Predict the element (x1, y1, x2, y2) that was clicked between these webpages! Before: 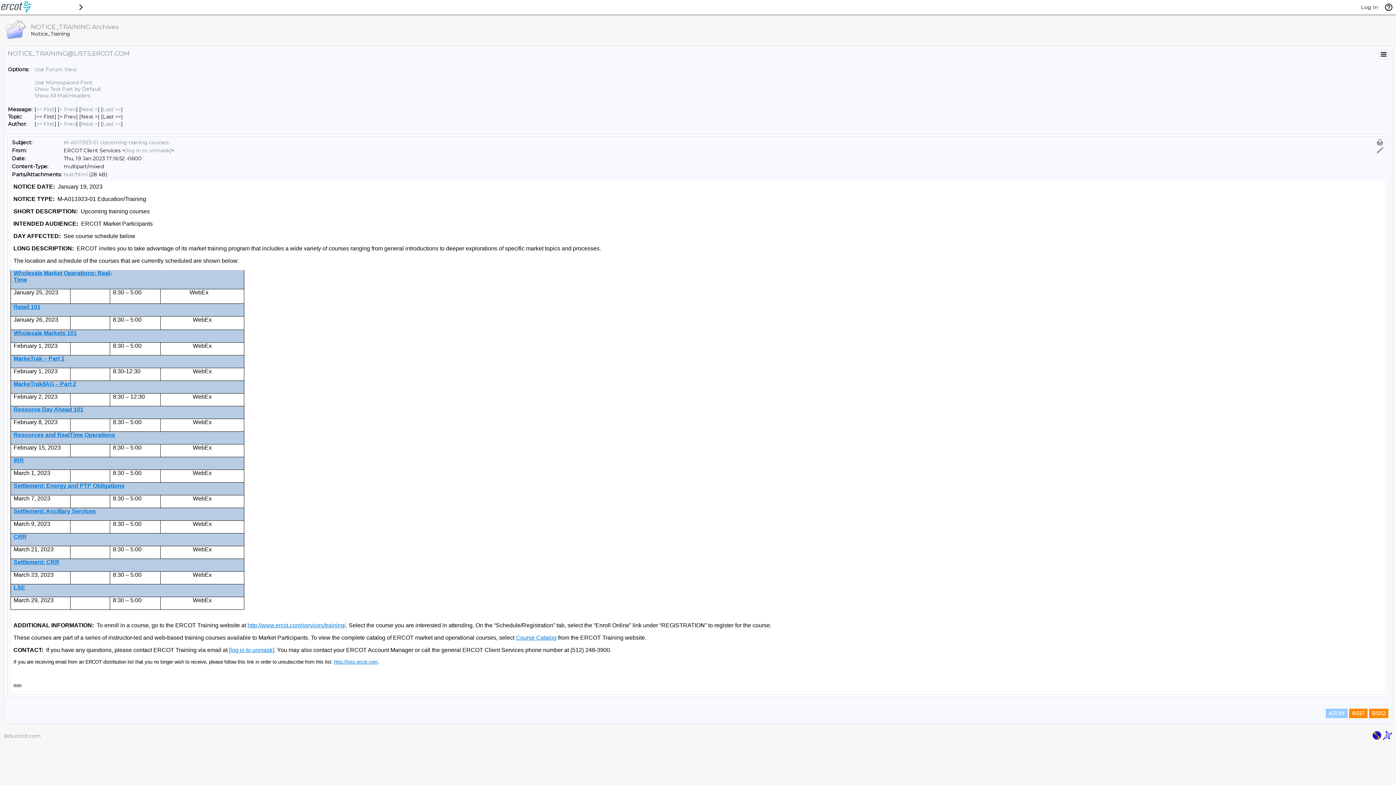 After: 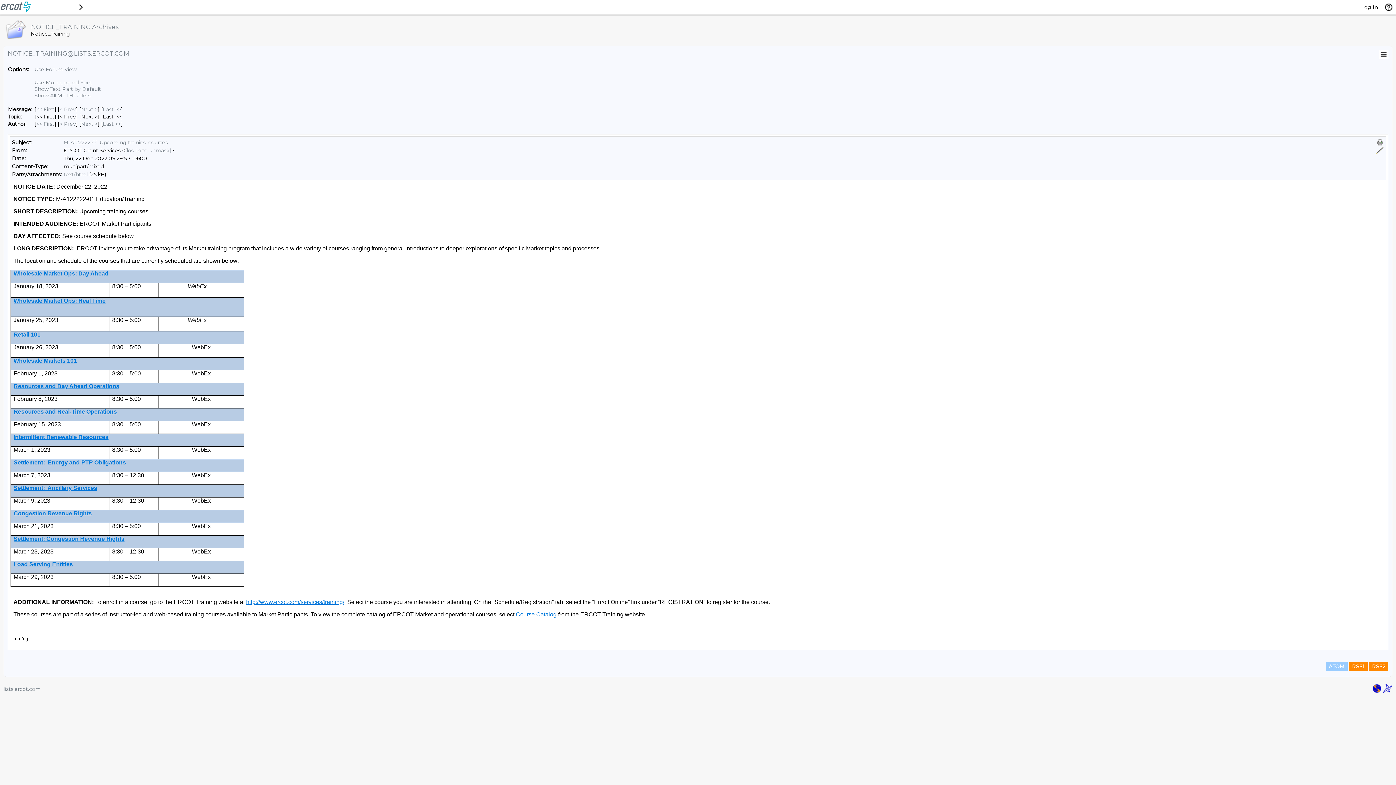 Action: bbox: (59, 120, 76, 127) label: Prev Message By Author